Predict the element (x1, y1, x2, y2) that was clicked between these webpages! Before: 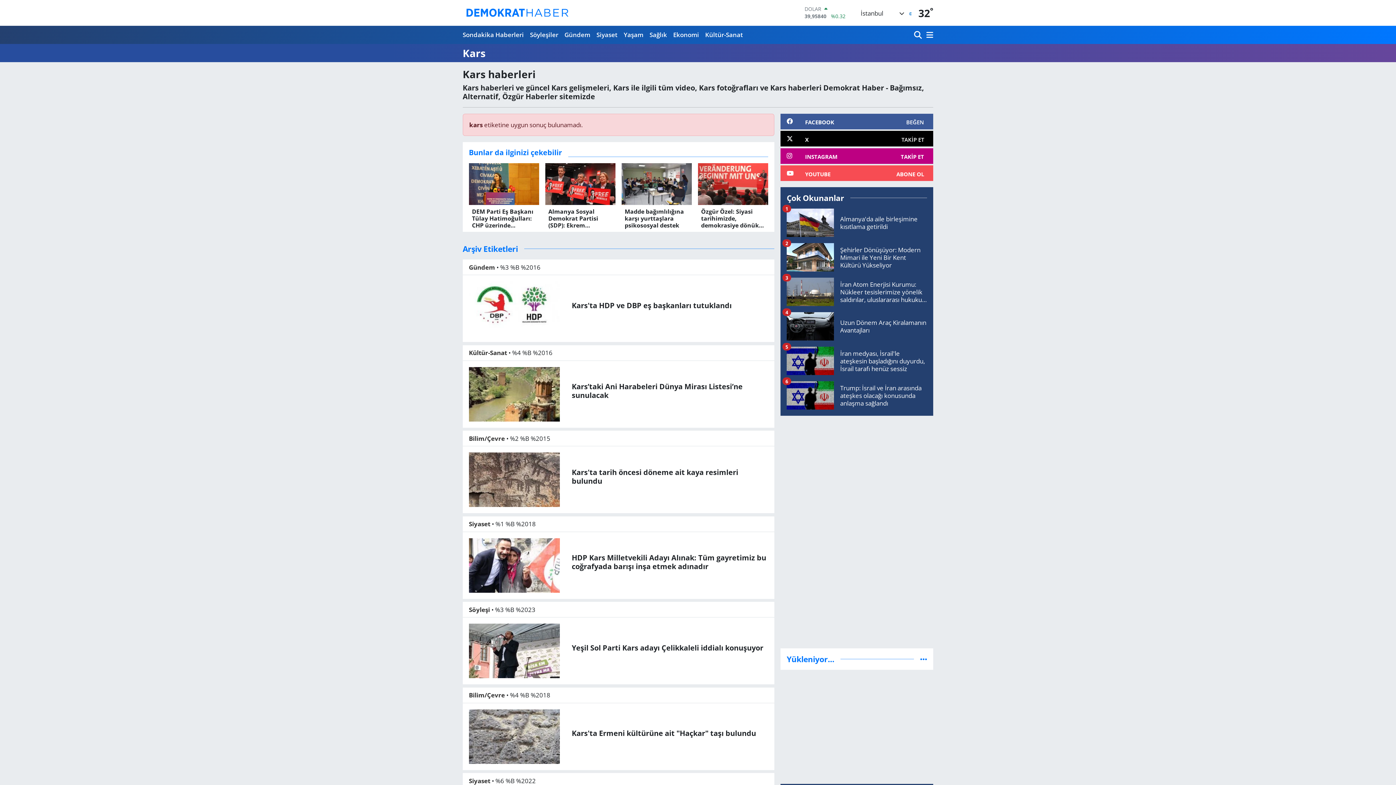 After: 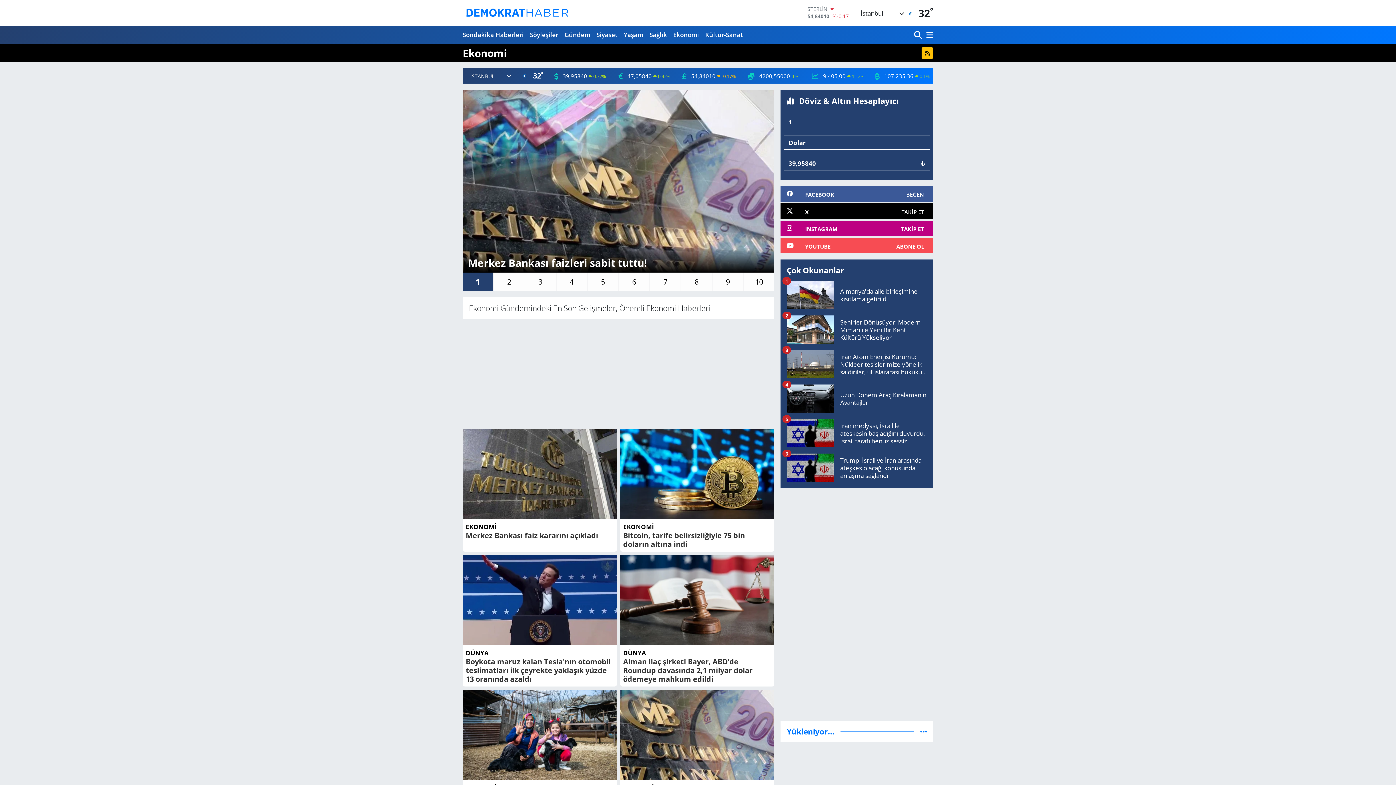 Action: bbox: (670, 27, 702, 42) label: Ekonomi